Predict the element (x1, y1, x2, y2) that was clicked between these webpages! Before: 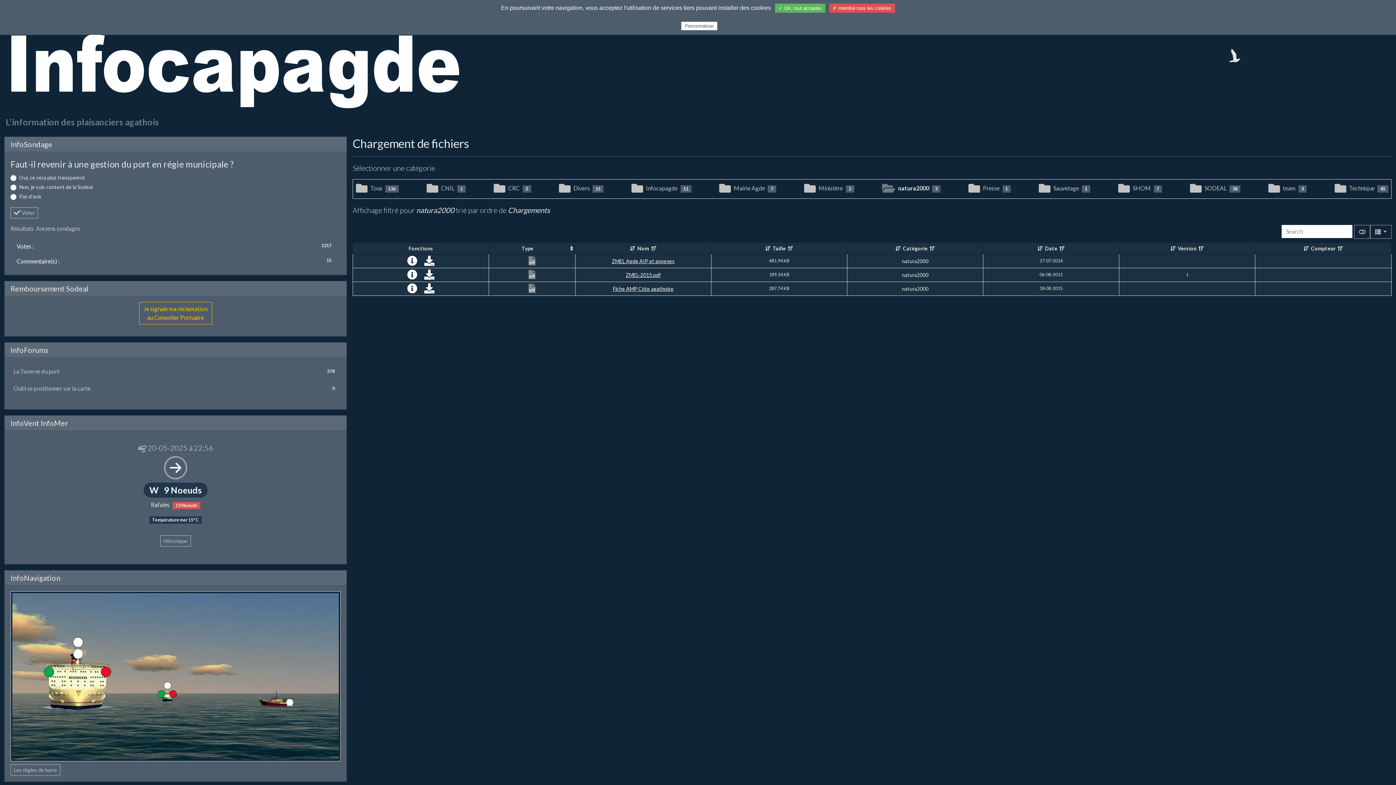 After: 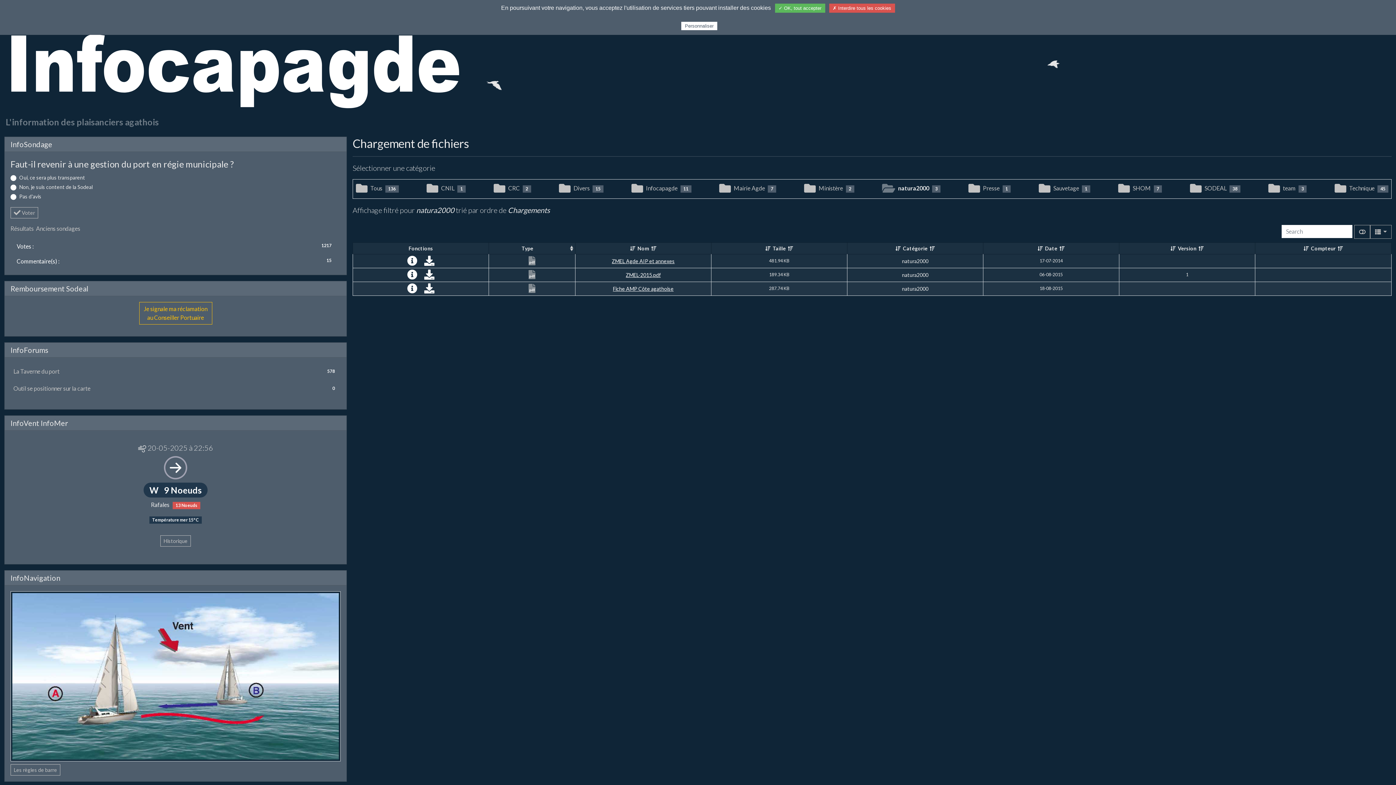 Action: bbox: (613, 285, 673, 292) label: Fiche AMP Côte agathoise